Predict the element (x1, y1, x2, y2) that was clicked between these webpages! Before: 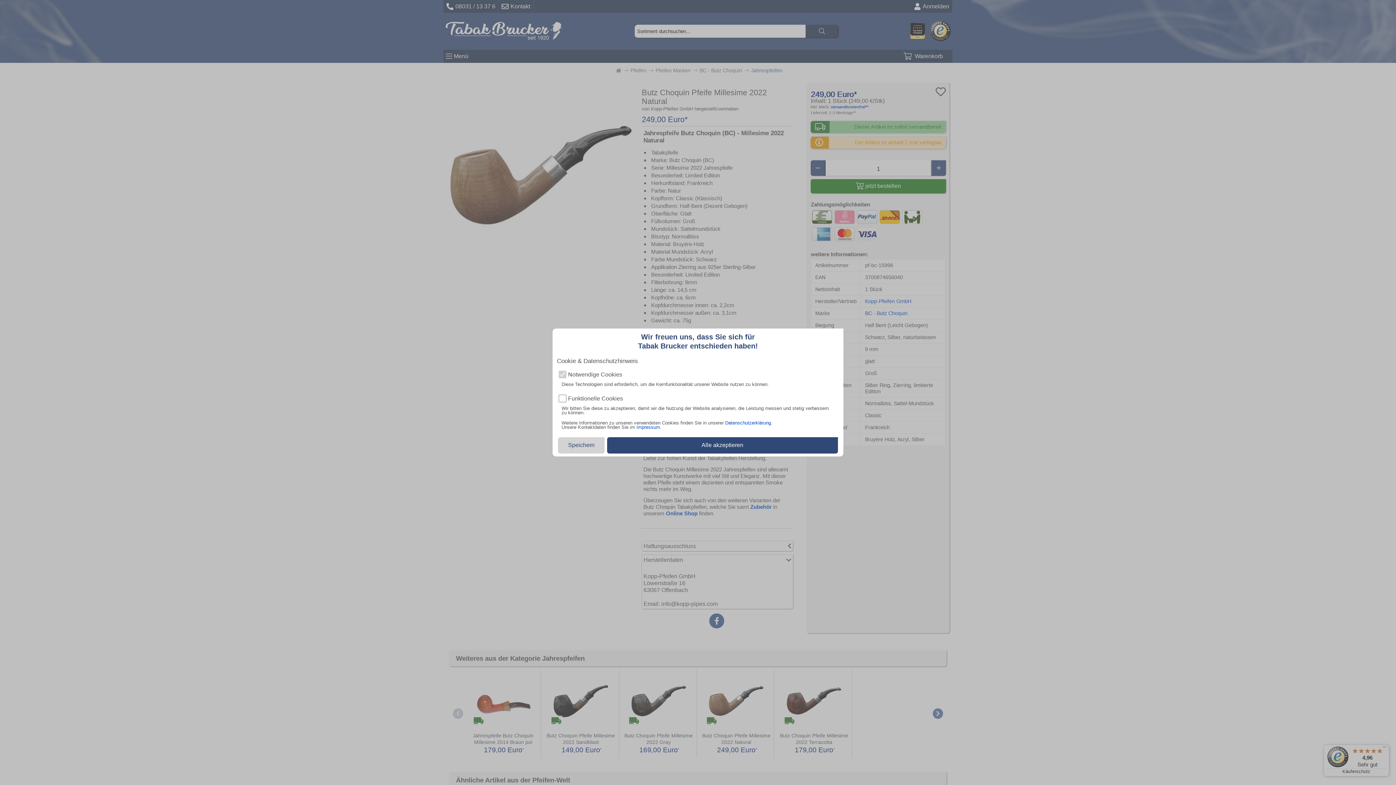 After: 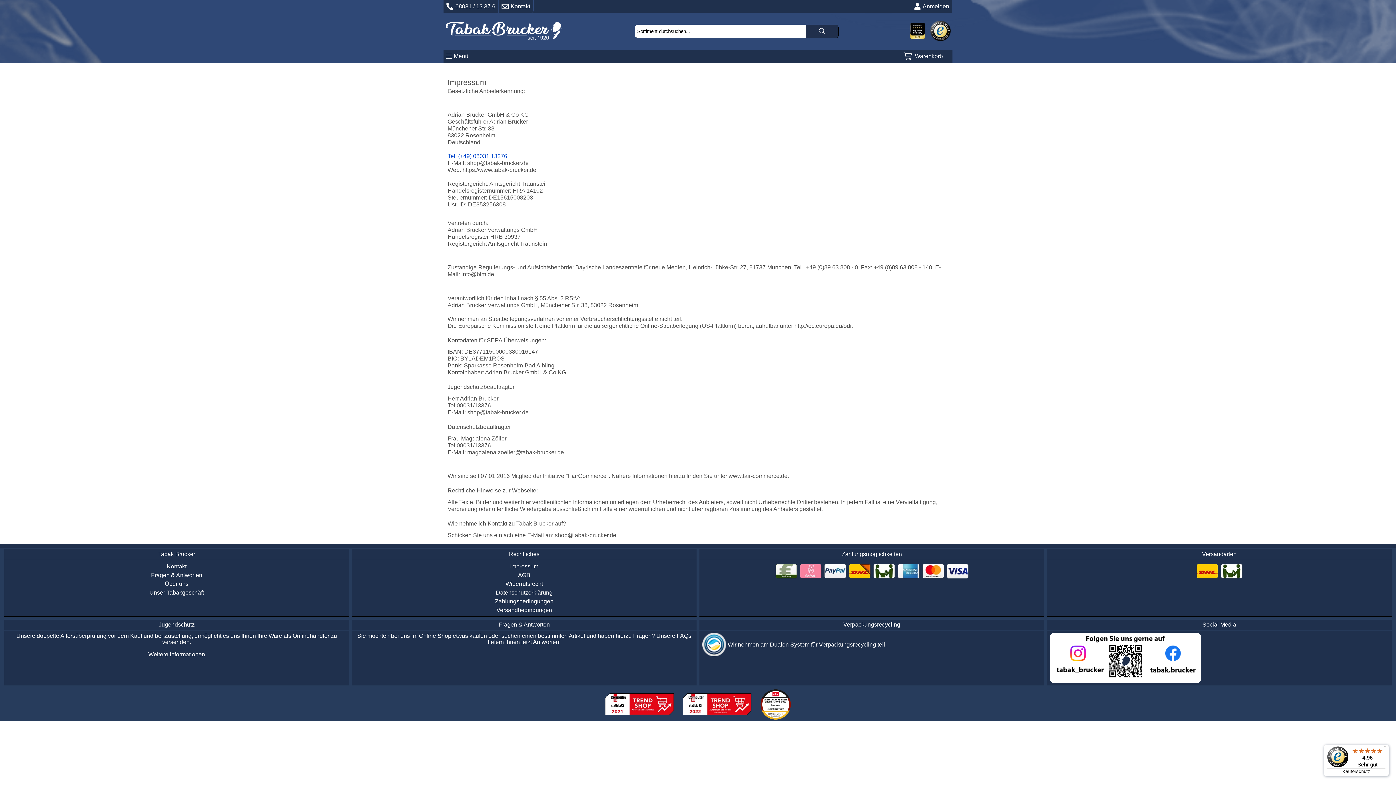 Action: label: Impressum bbox: (636, 424, 660, 430)